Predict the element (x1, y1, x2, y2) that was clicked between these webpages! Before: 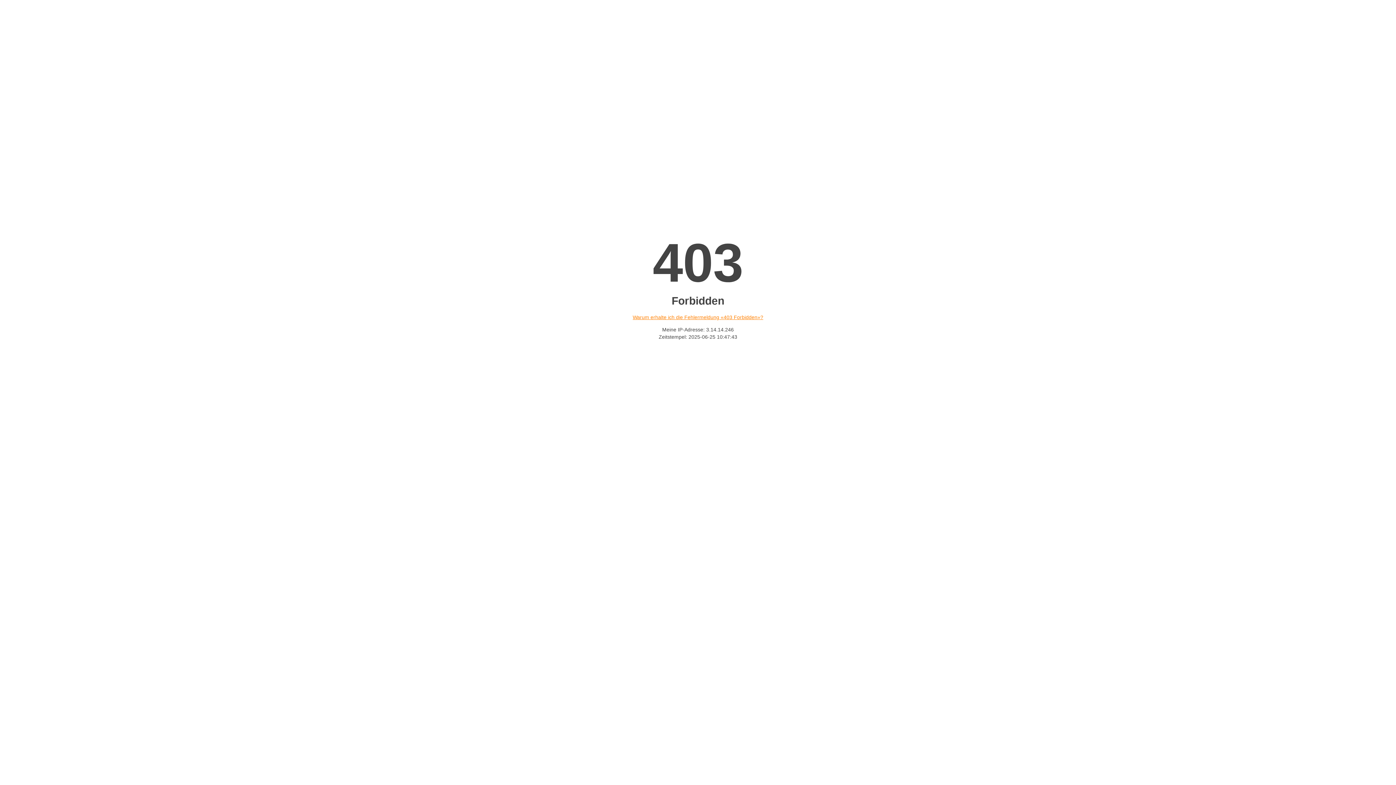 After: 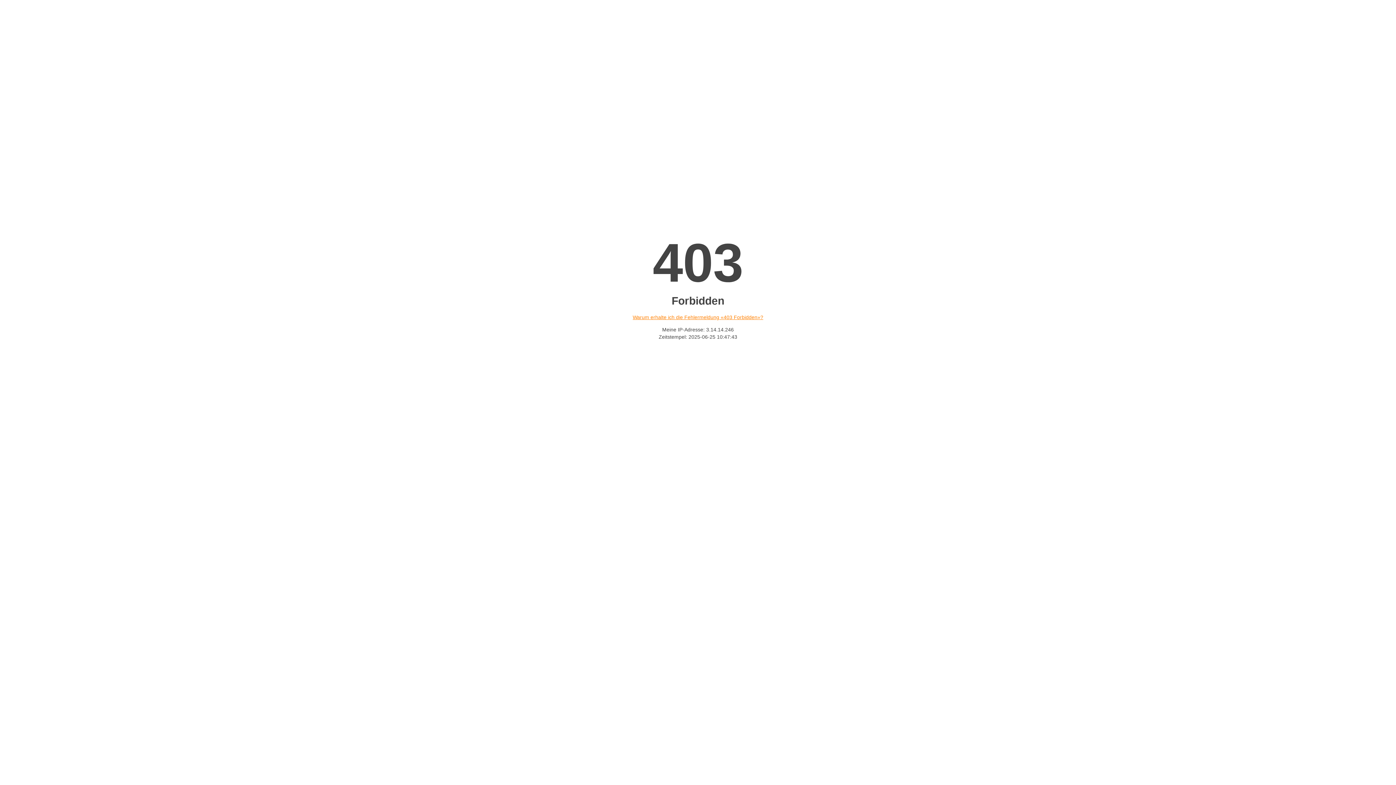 Action: bbox: (632, 314, 763, 320) label: Warum erhalte ich die Fehlermeldung «403 Forbidden»?